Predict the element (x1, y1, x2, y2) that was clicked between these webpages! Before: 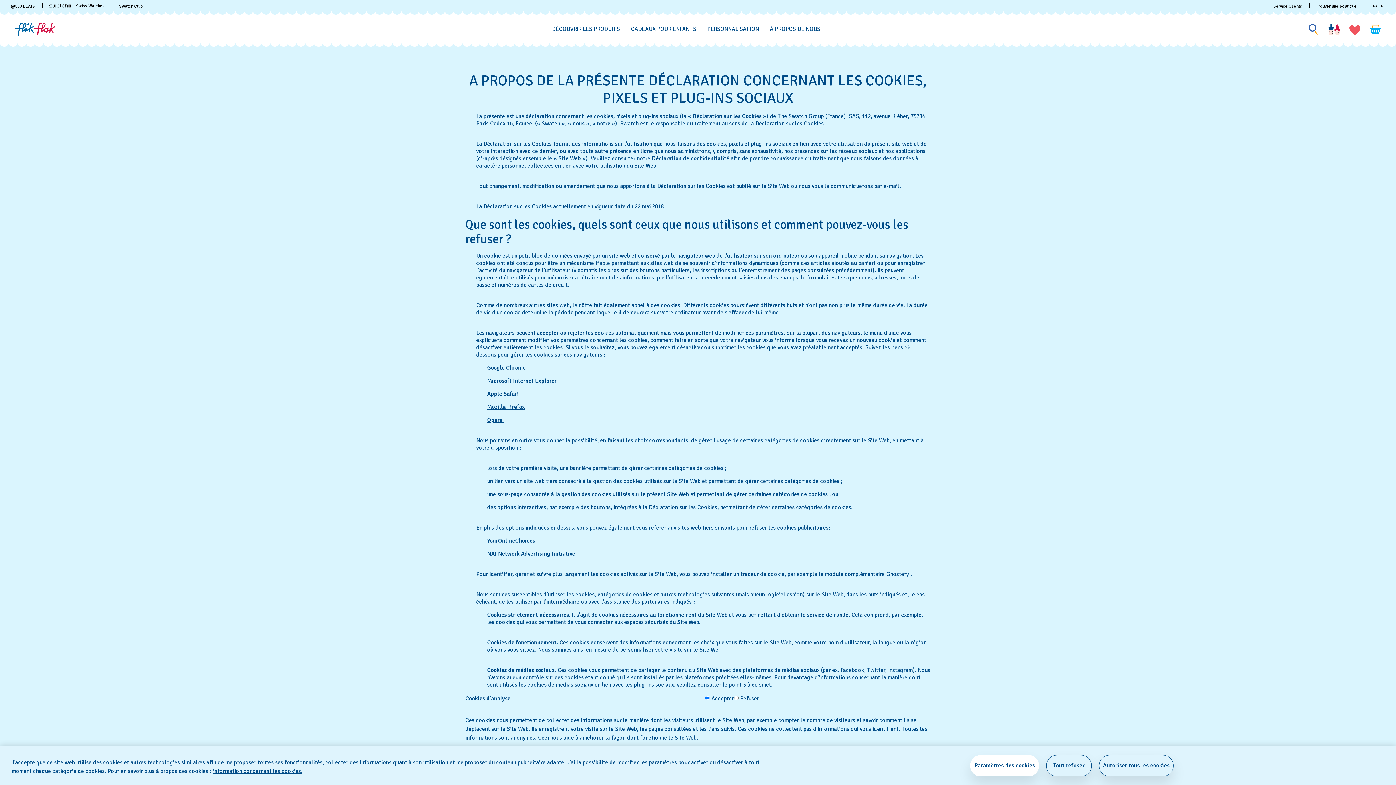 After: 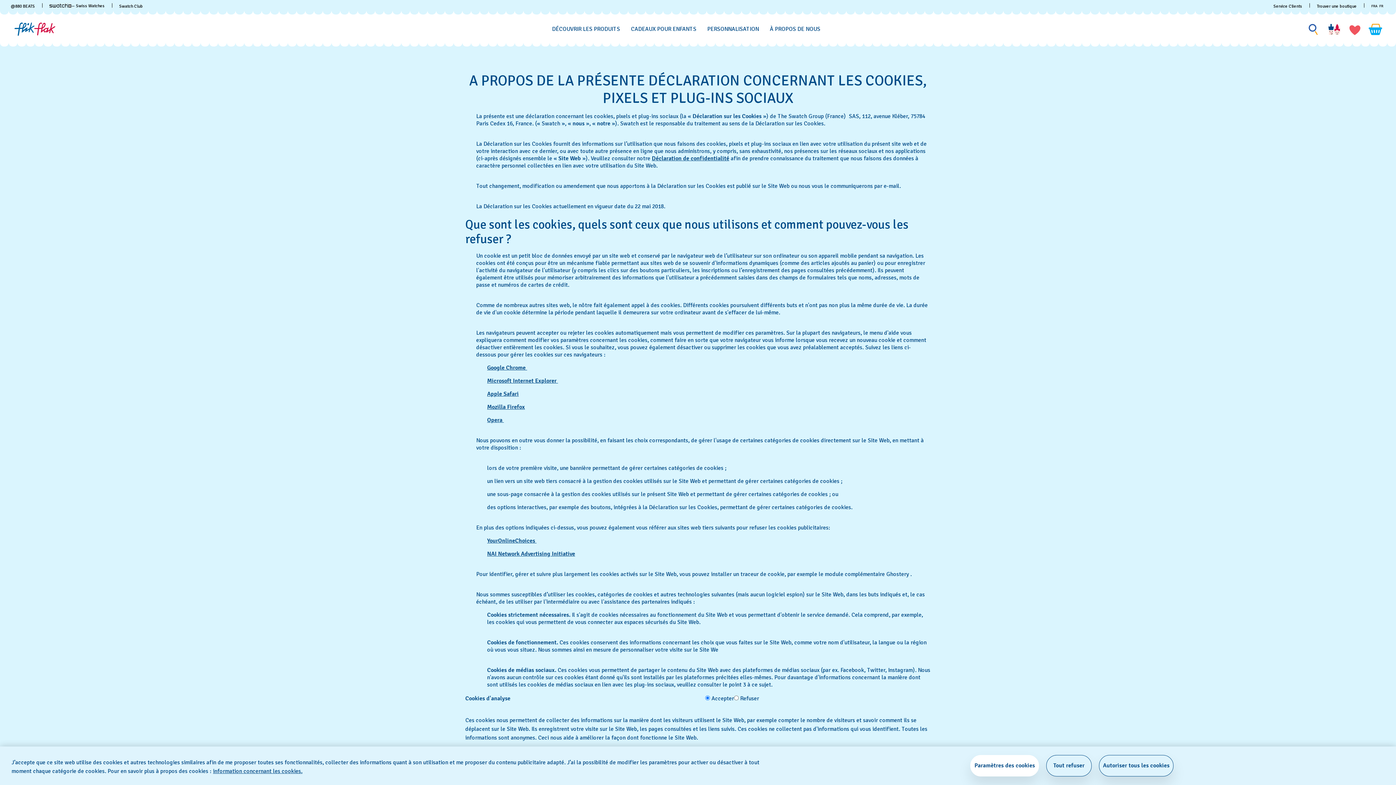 Action: bbox: (1370, 23, 1381, 35) label: Consulter le panier. {0} produits dans le panier.